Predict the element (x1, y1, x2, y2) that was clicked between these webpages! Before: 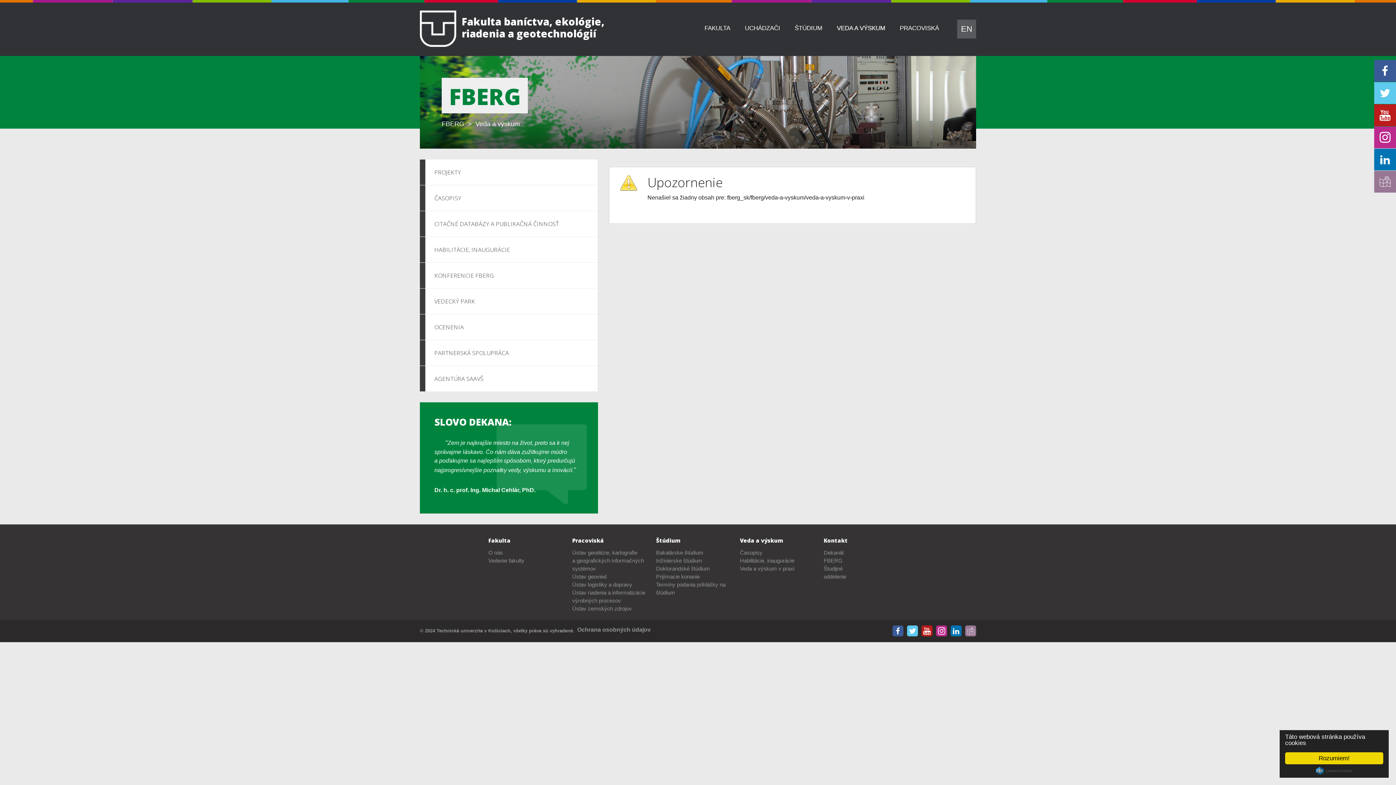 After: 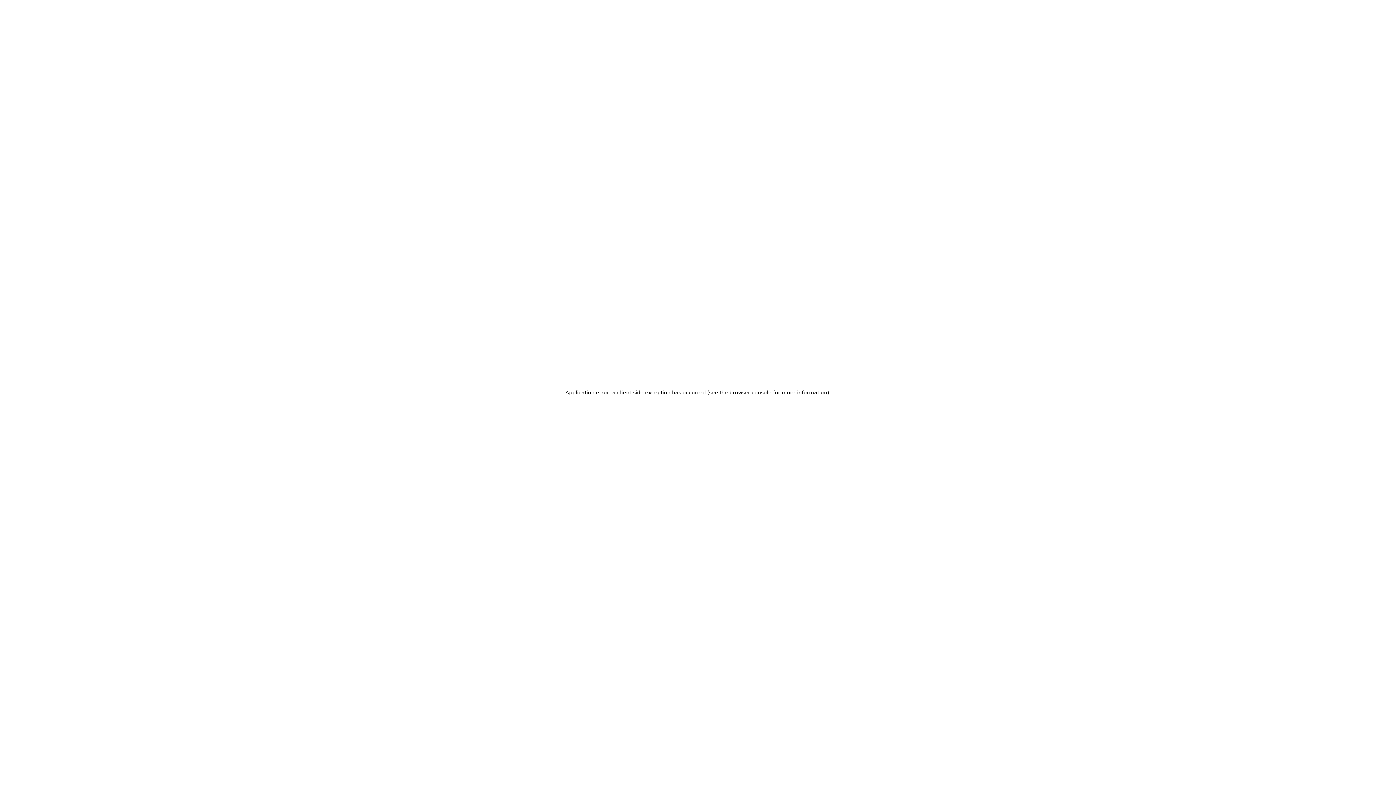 Action: bbox: (1374, 170, 1396, 192)